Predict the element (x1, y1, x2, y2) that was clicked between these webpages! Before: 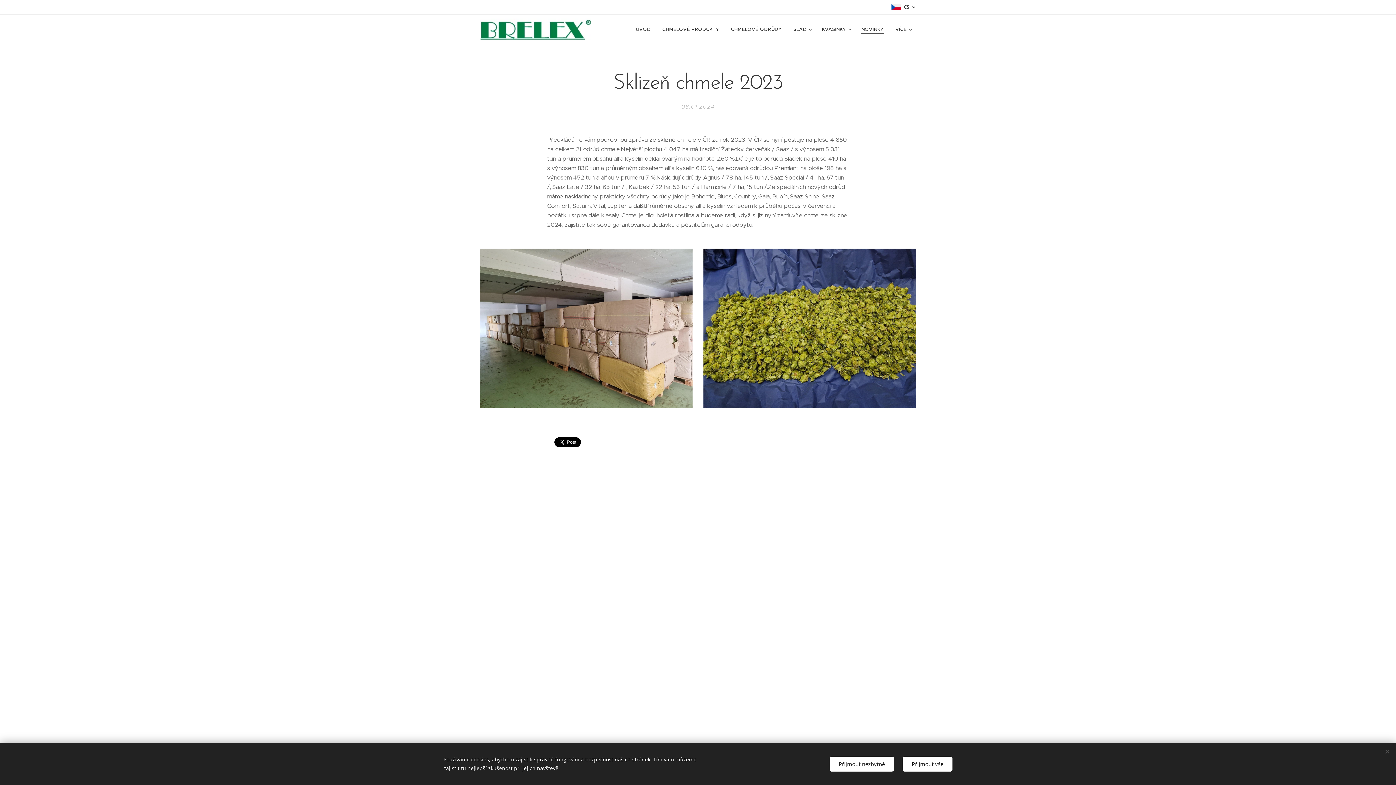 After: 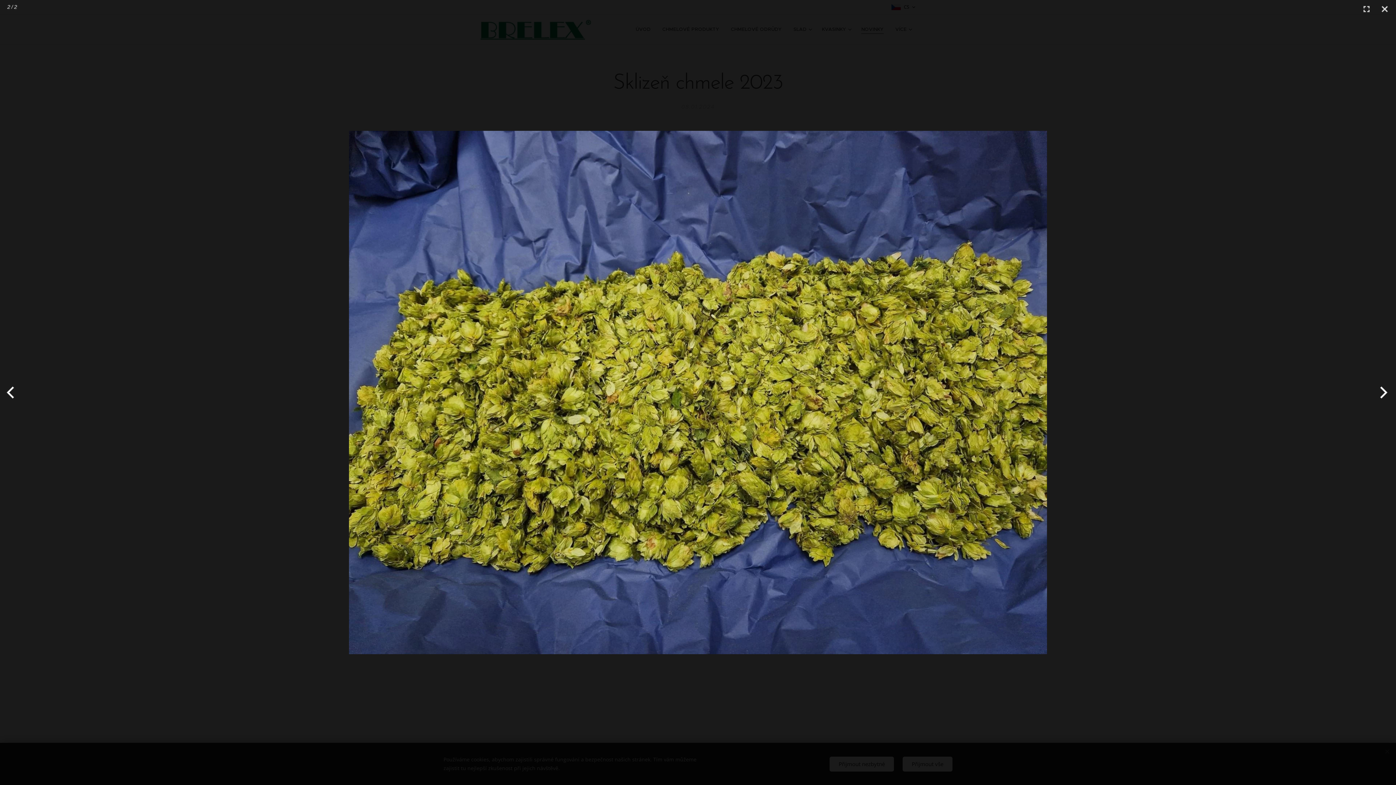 Action: bbox: (703, 248, 916, 408)